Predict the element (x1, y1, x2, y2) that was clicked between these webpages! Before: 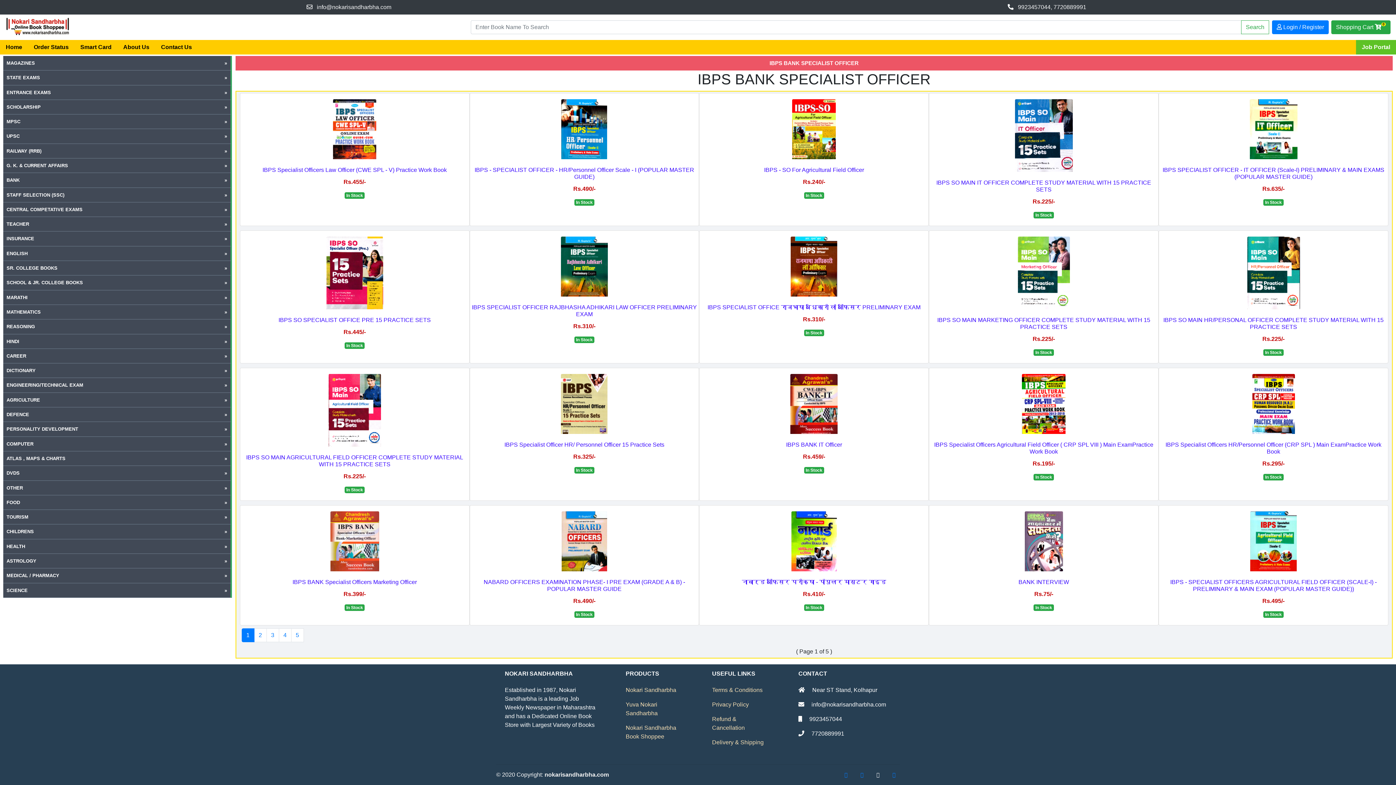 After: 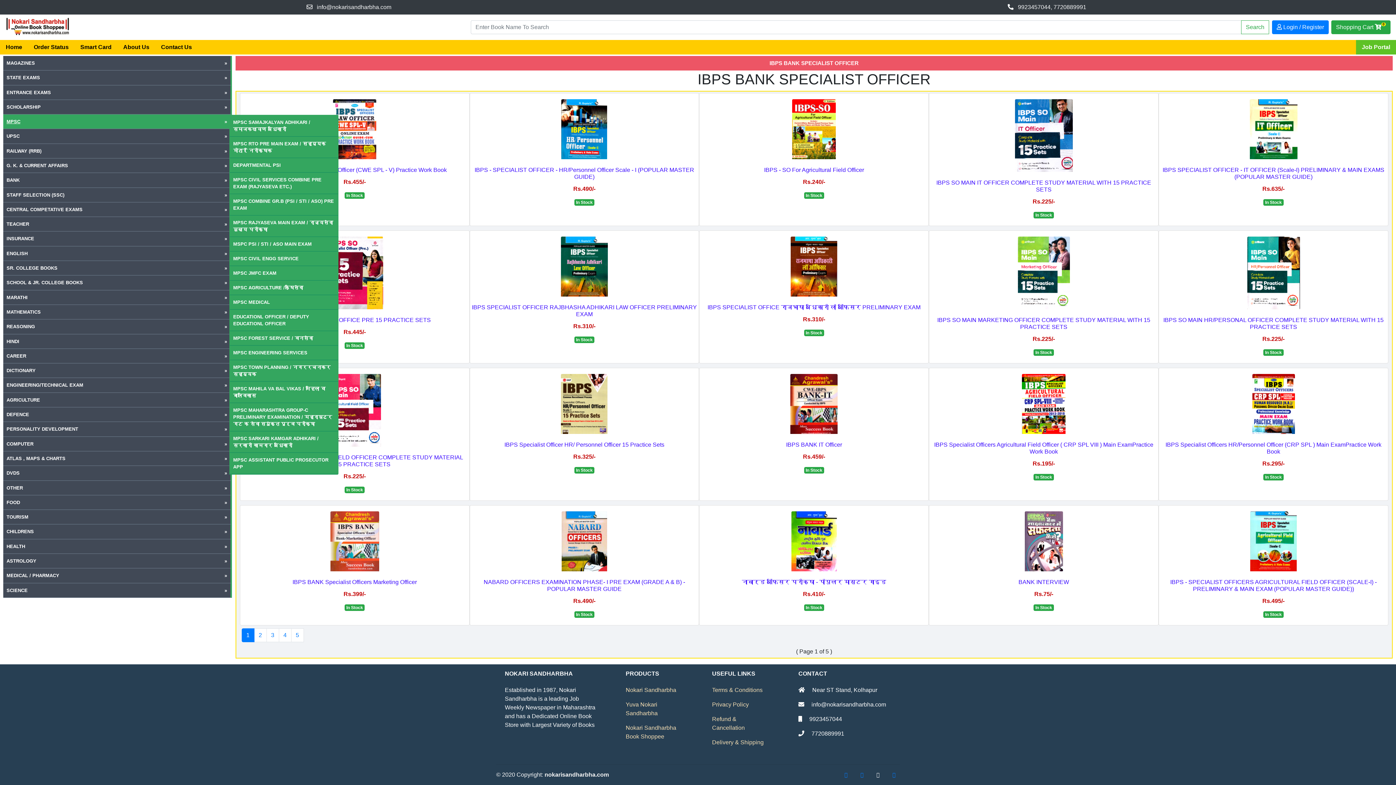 Action: bbox: (3, 114, 231, 129) label: MPSC